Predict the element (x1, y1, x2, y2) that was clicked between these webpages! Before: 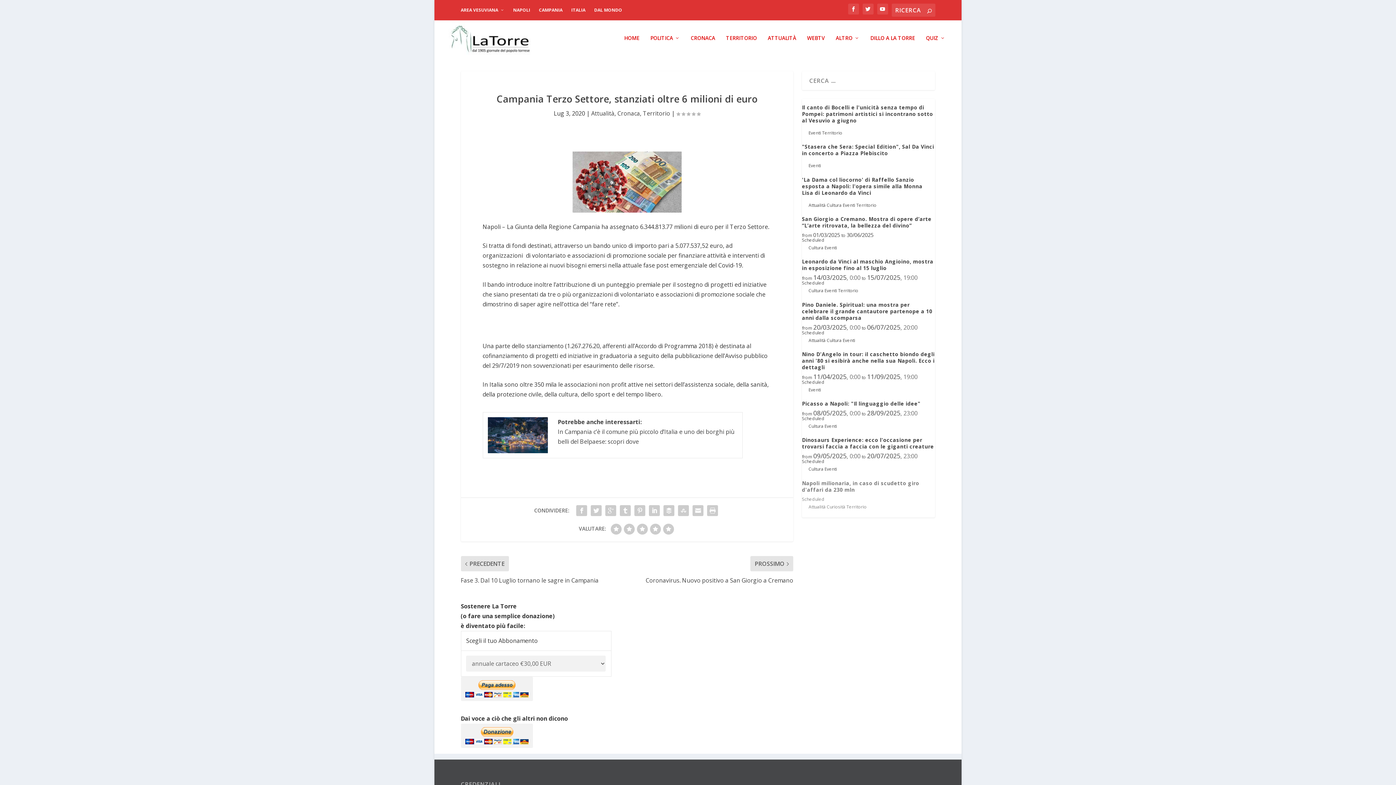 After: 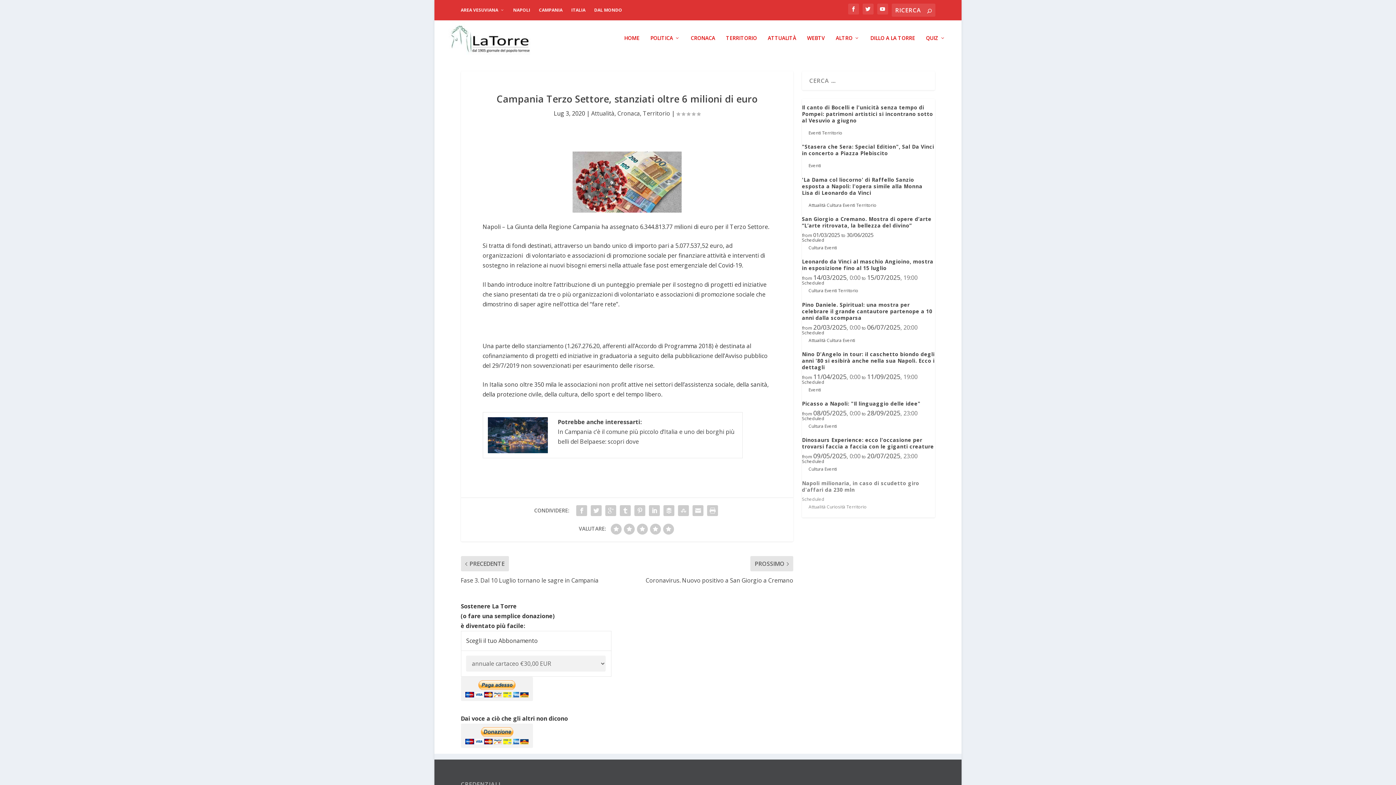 Action: bbox: (557, 418, 734, 445) label: Potrebbe anche interessarti:
In Campania c’è il comune più piccolo d’Italia e uno dei borghi più belli del Belpaese: scopri dove